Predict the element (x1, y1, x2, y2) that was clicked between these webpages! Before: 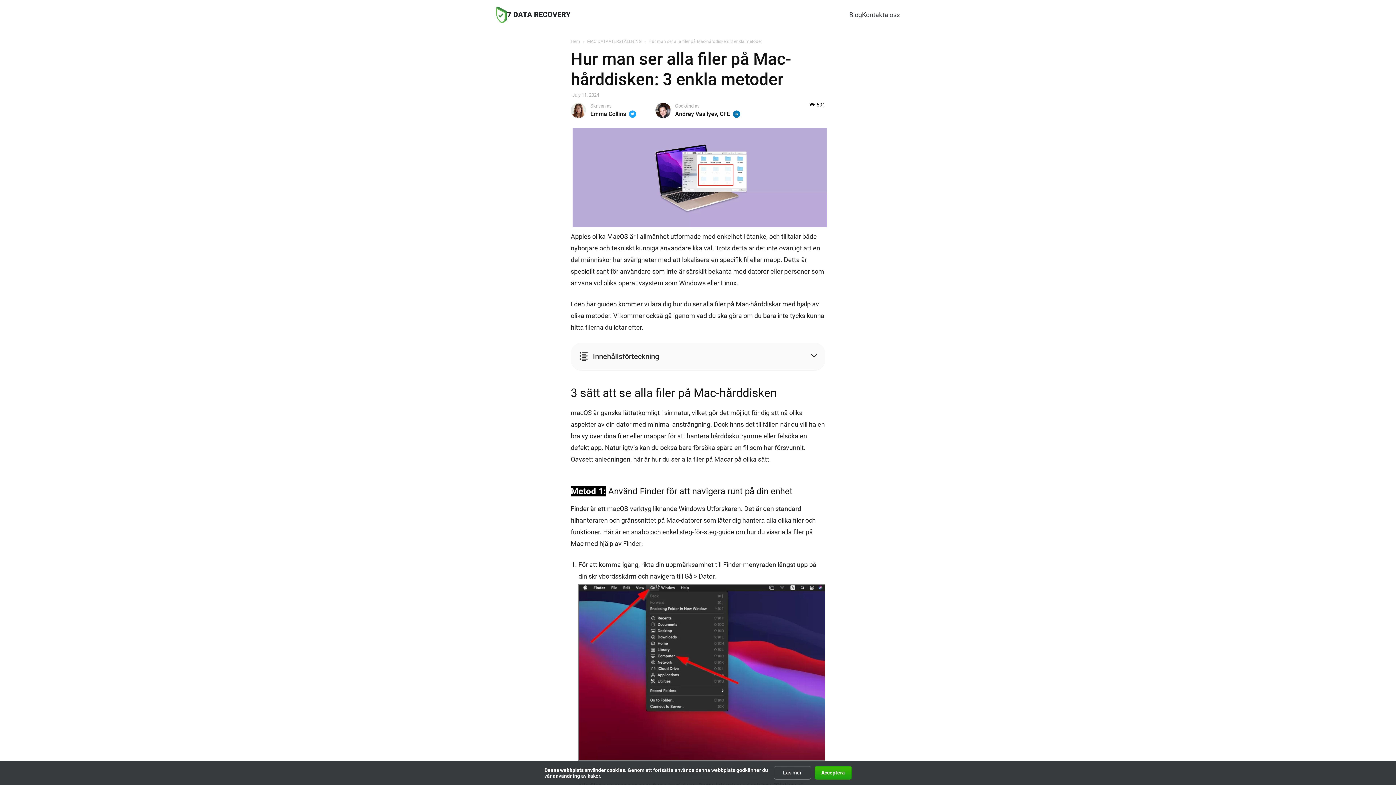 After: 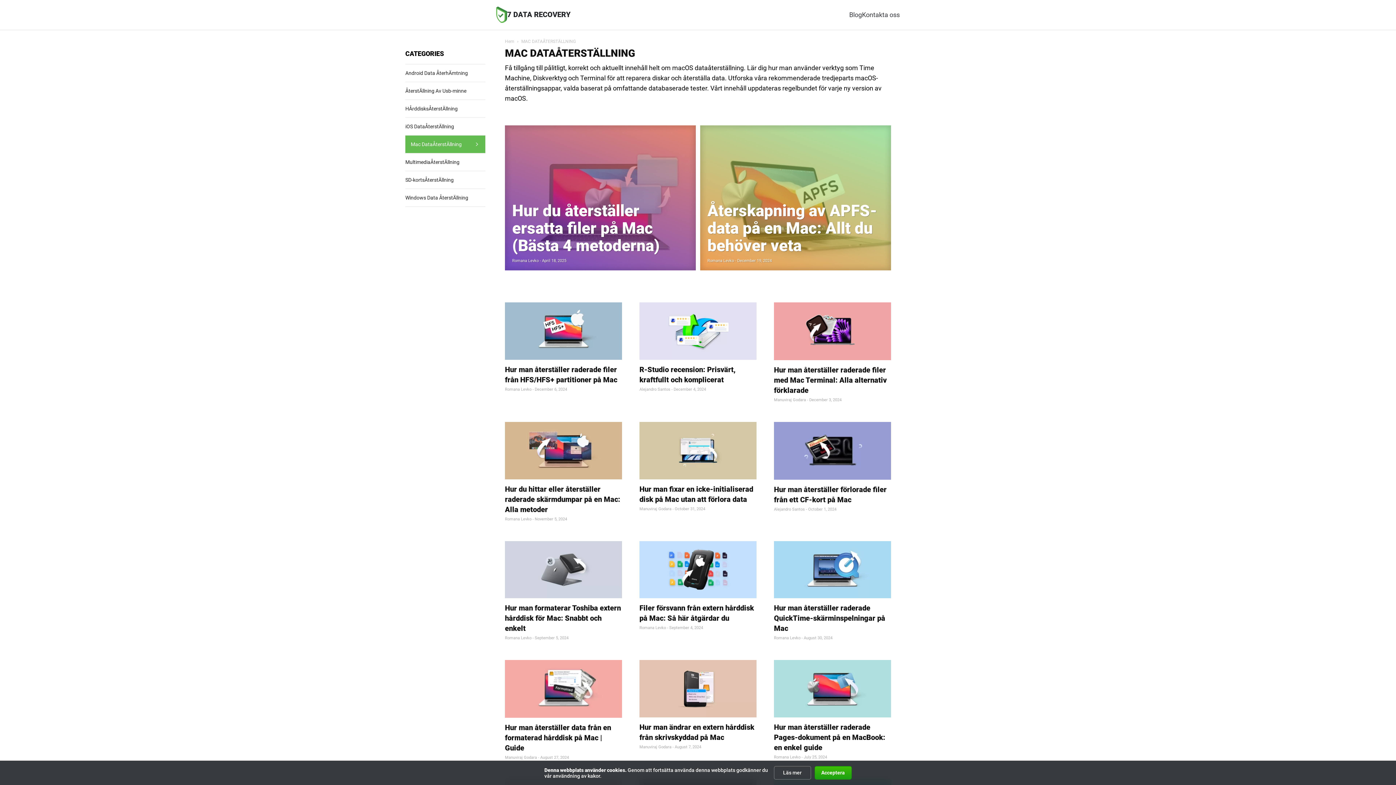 Action: label: MAC DATAÅTERSTÄLLNING bbox: (587, 38, 641, 44)